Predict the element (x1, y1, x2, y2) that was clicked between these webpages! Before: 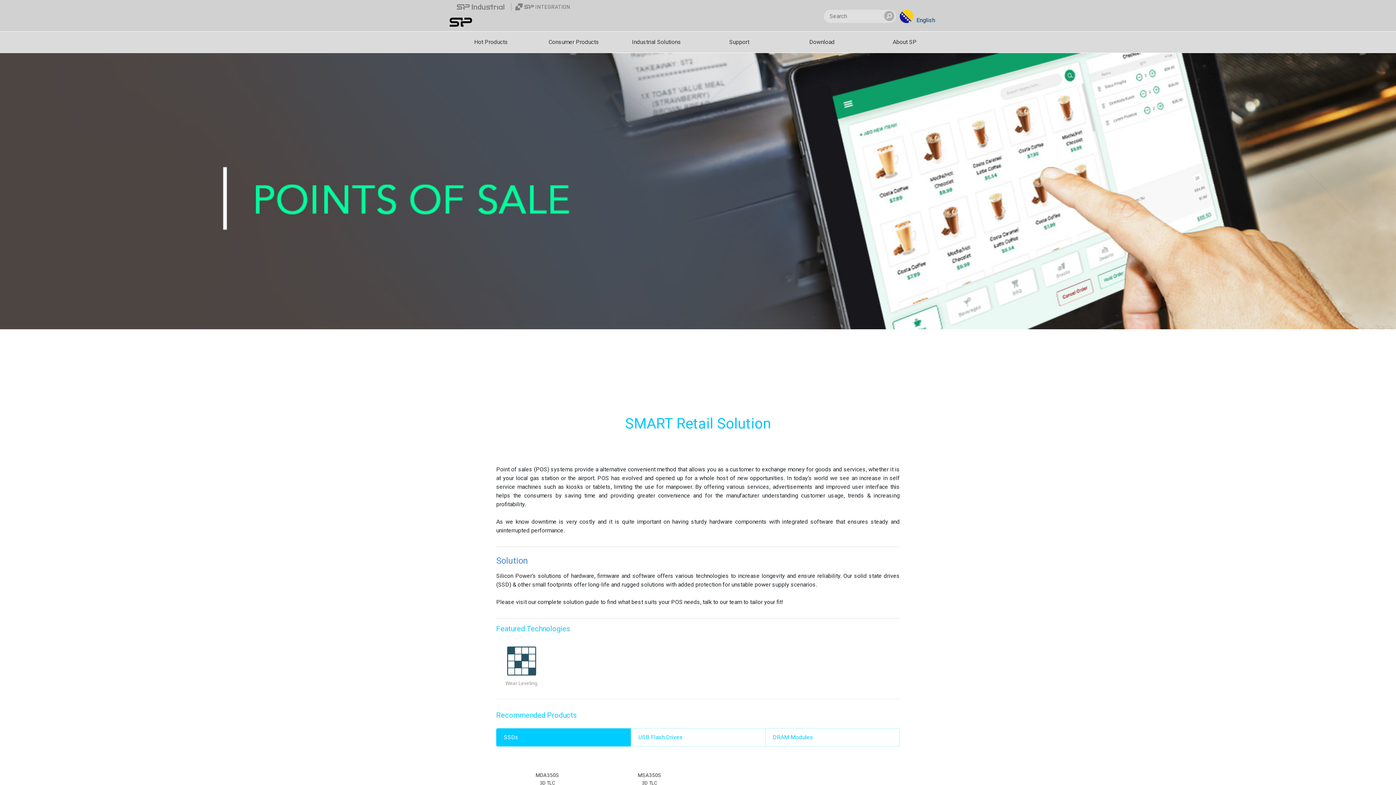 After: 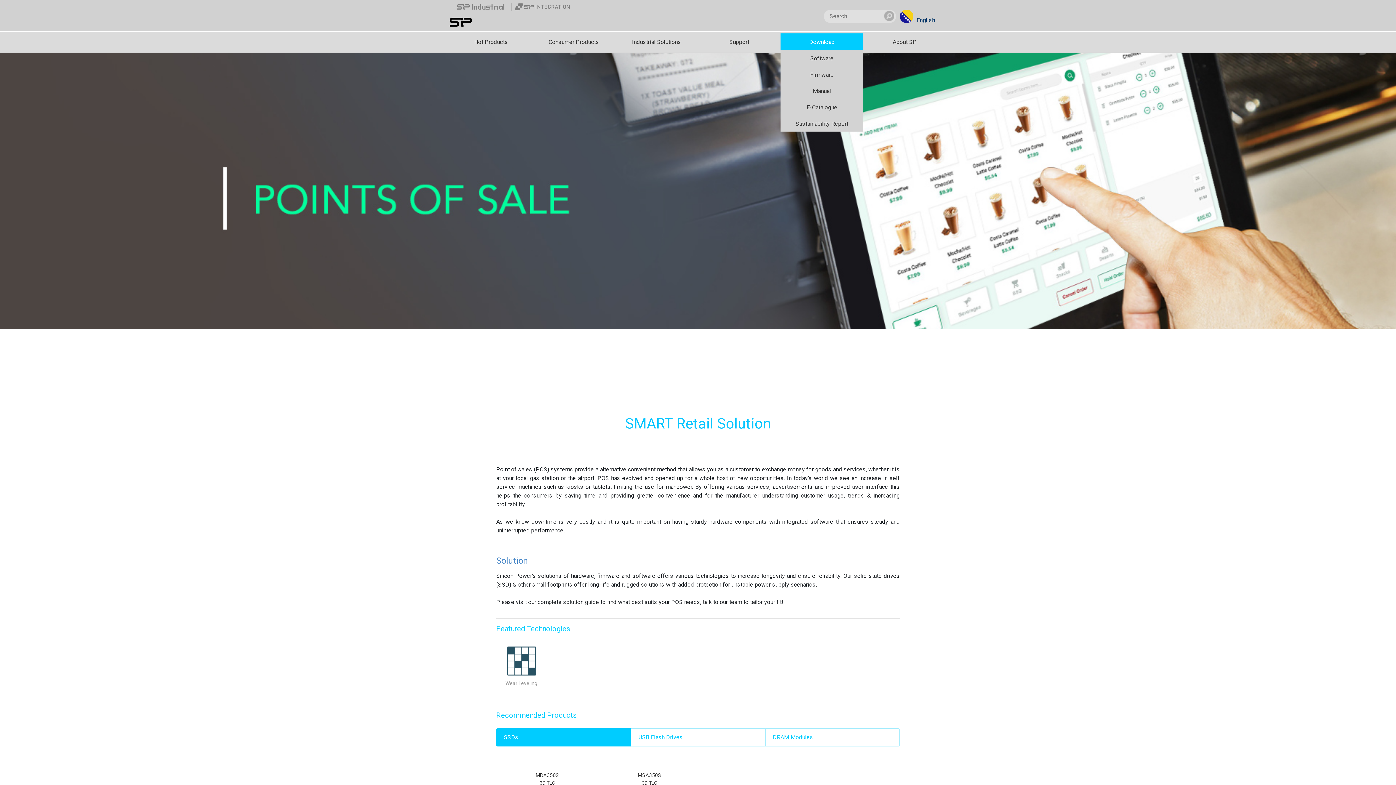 Action: label: Download bbox: (780, 38, 863, 45)